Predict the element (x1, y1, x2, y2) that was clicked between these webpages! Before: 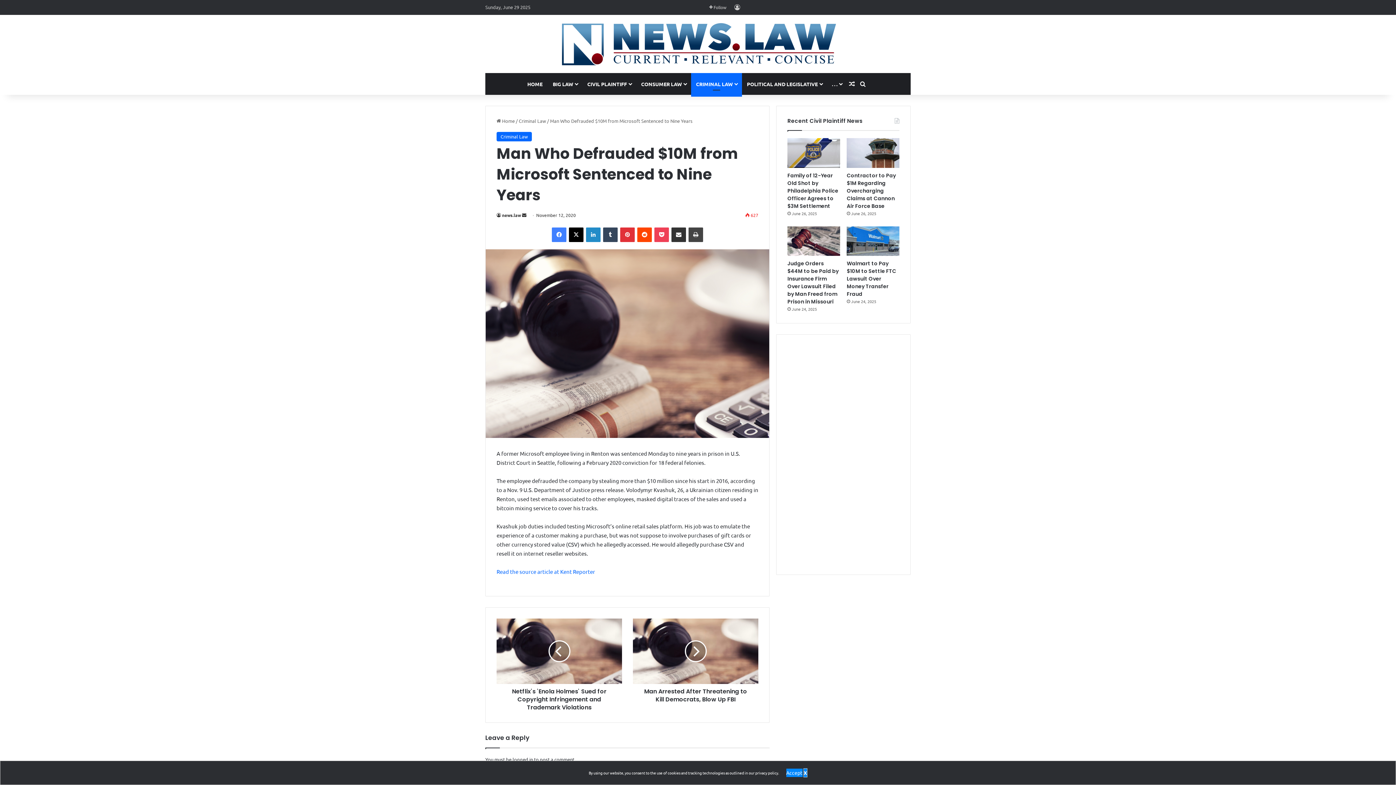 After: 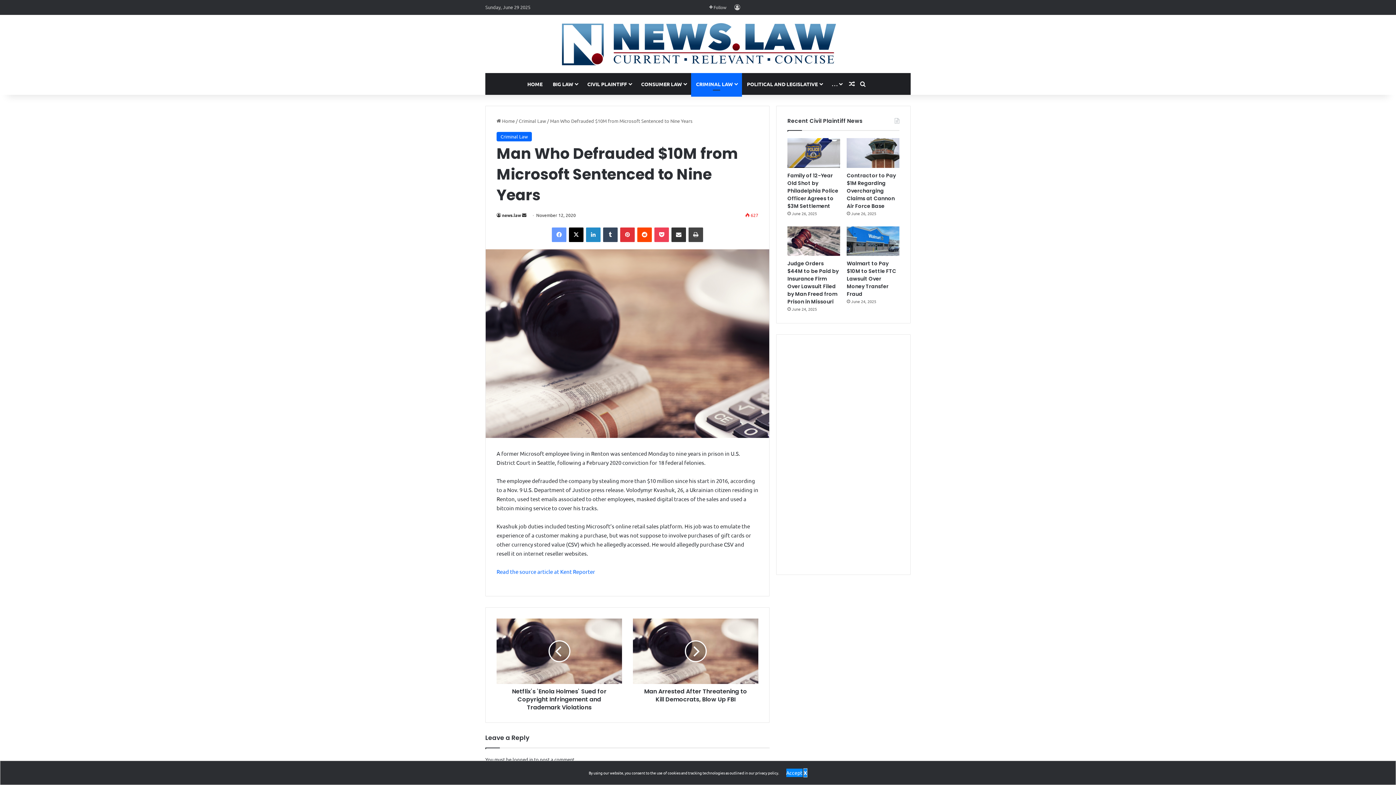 Action: bbox: (552, 227, 566, 242) label: Facebook